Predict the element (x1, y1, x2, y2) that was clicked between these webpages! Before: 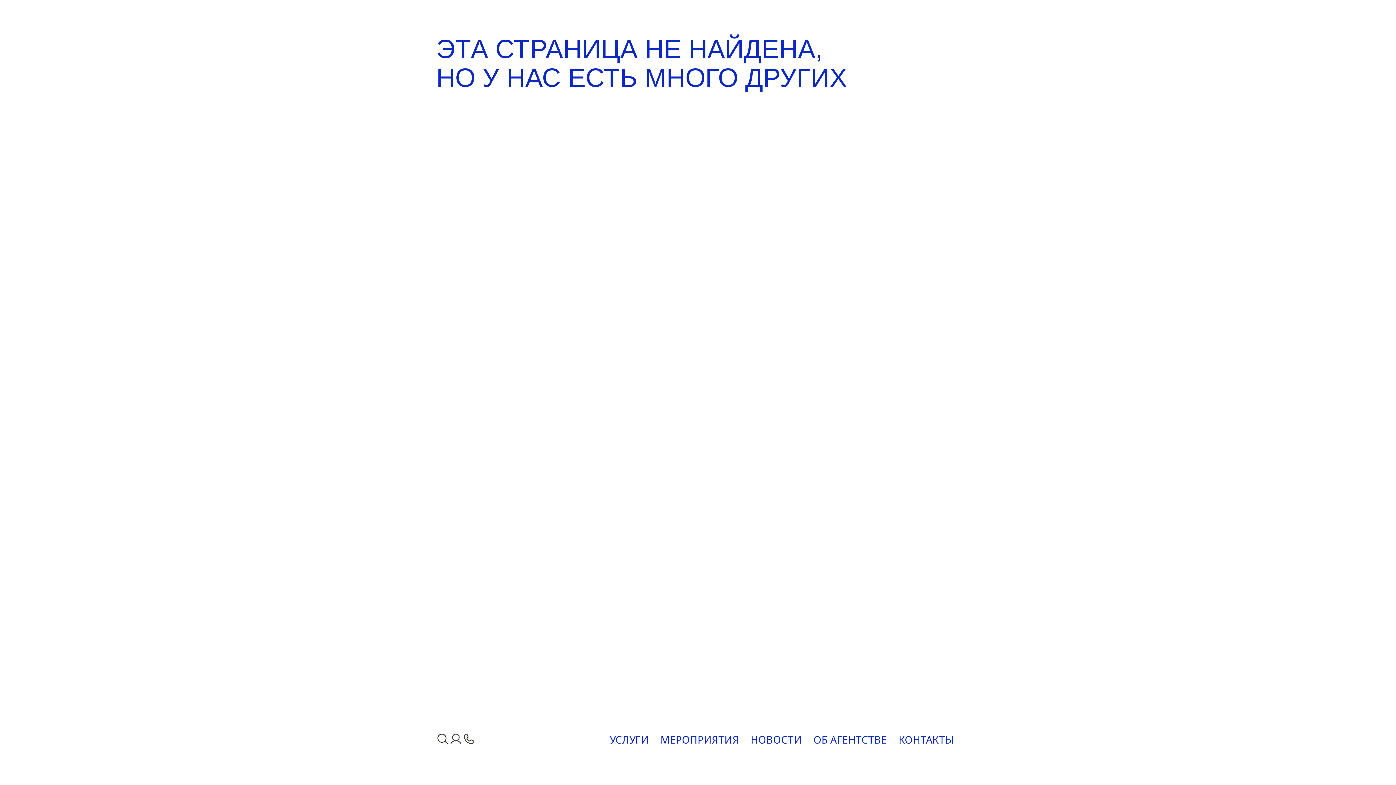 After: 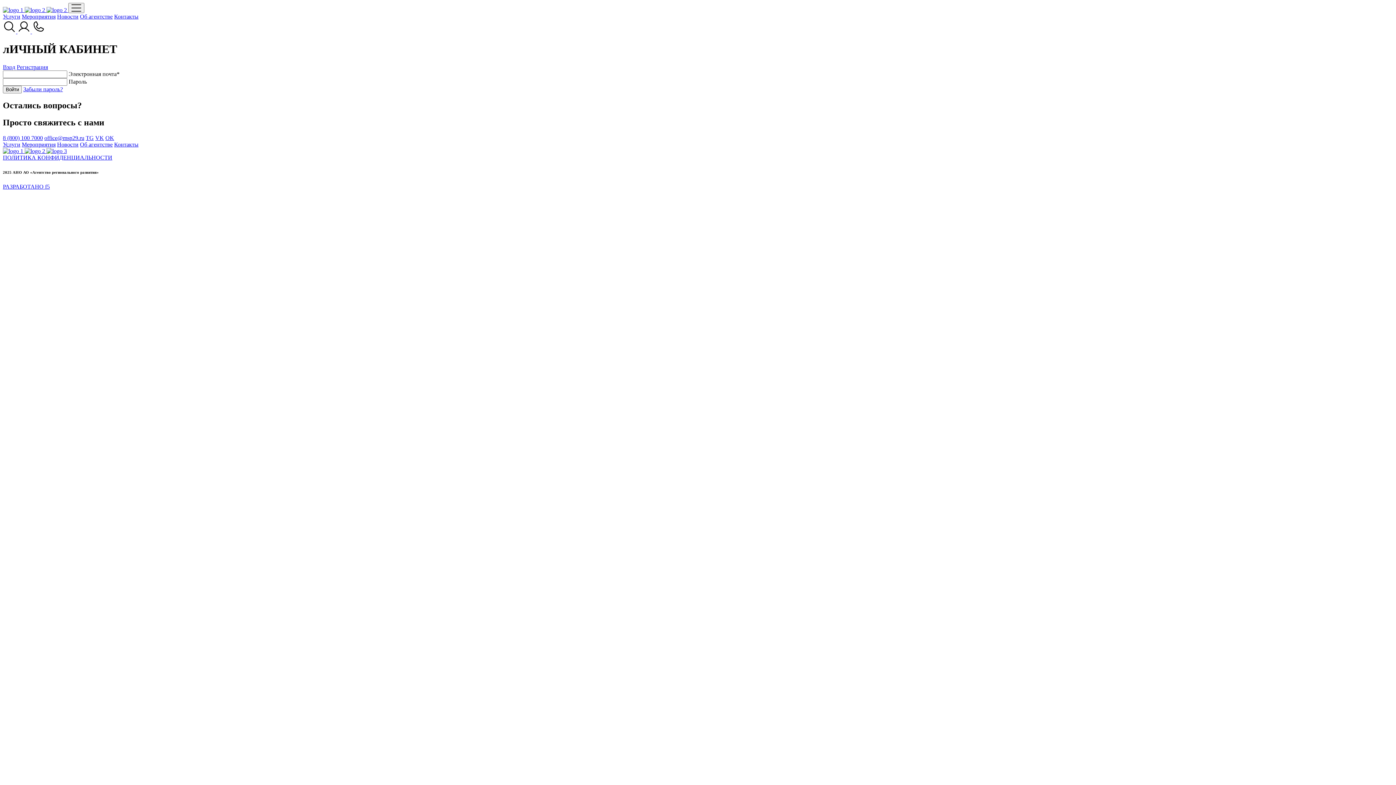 Action: bbox: (449, 729, 462, 750)